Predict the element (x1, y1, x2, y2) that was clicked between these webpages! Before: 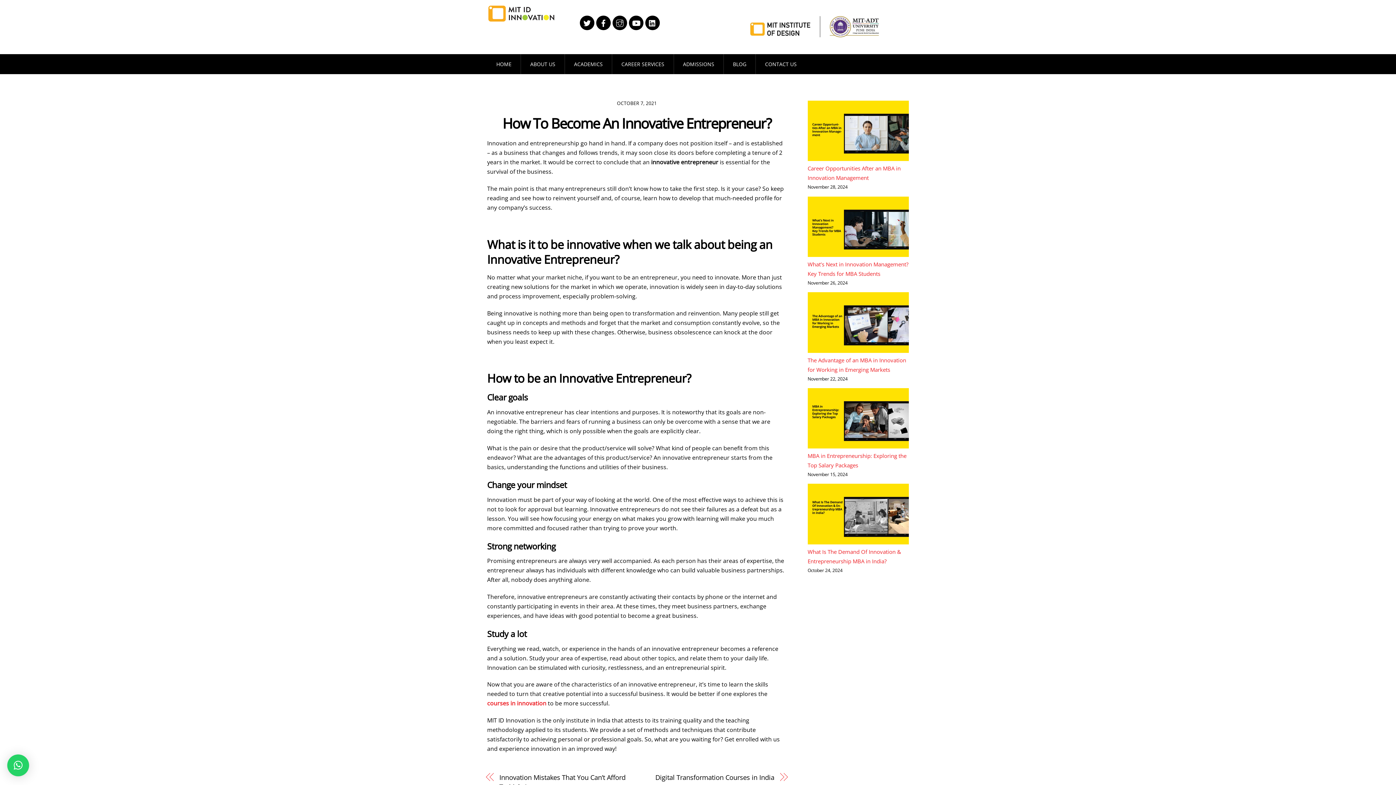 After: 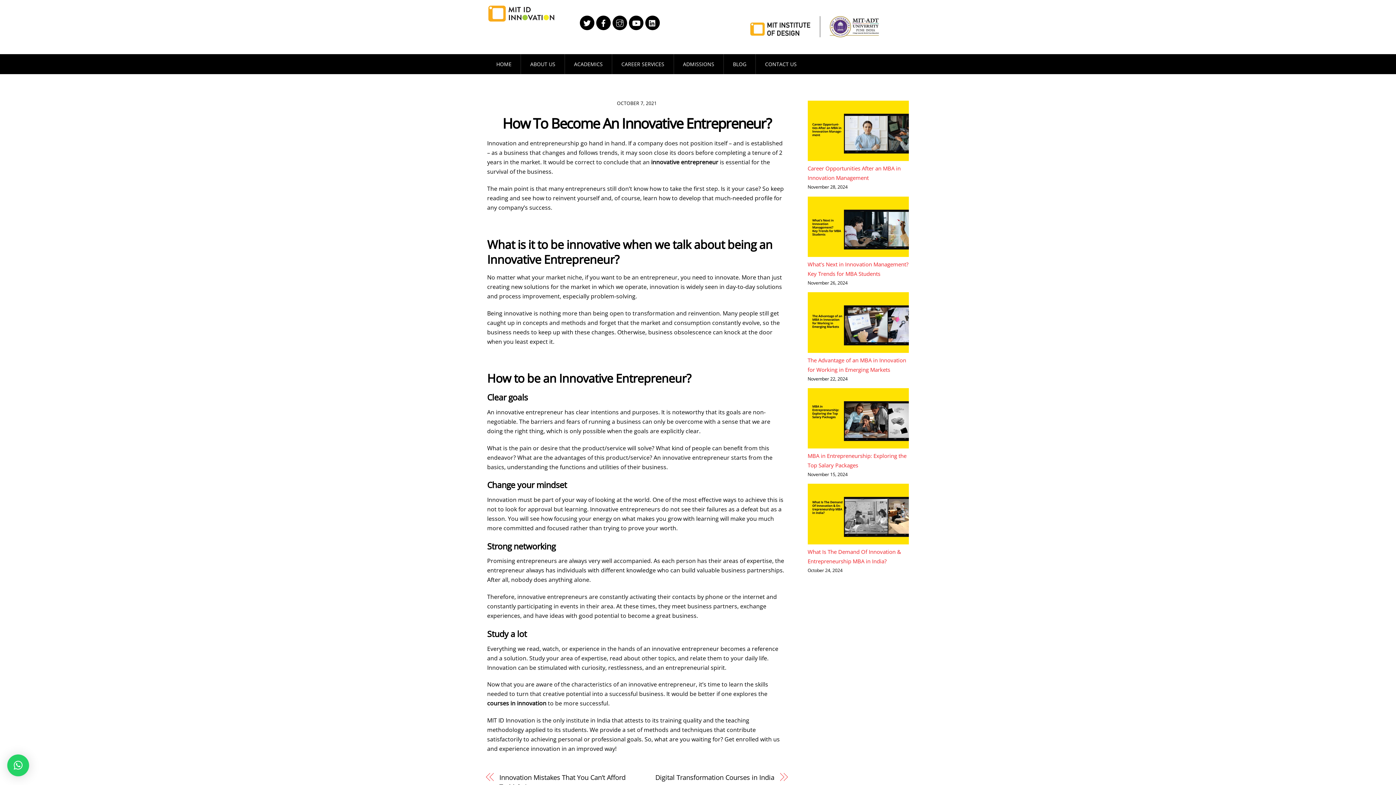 Action: bbox: (487, 699, 546, 707) label: courses in innovation